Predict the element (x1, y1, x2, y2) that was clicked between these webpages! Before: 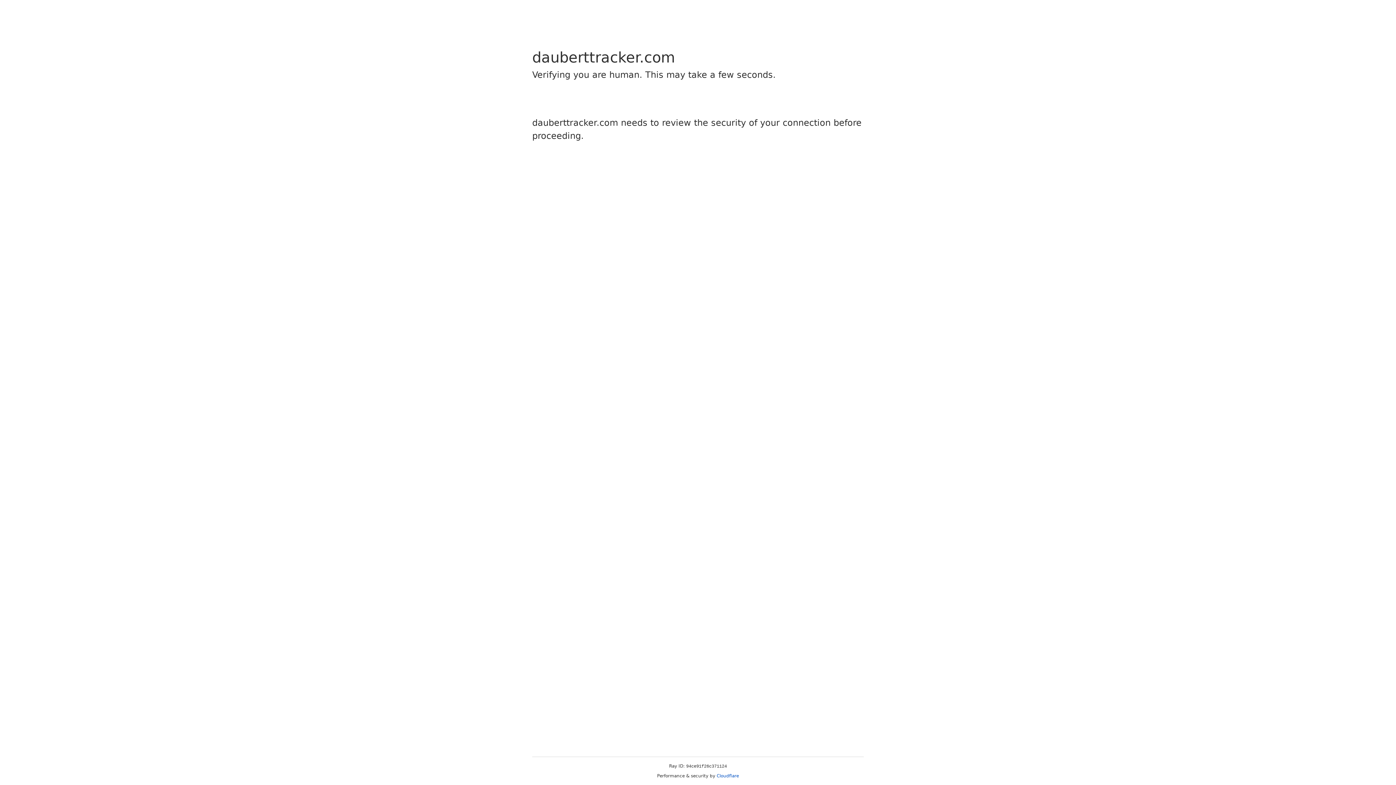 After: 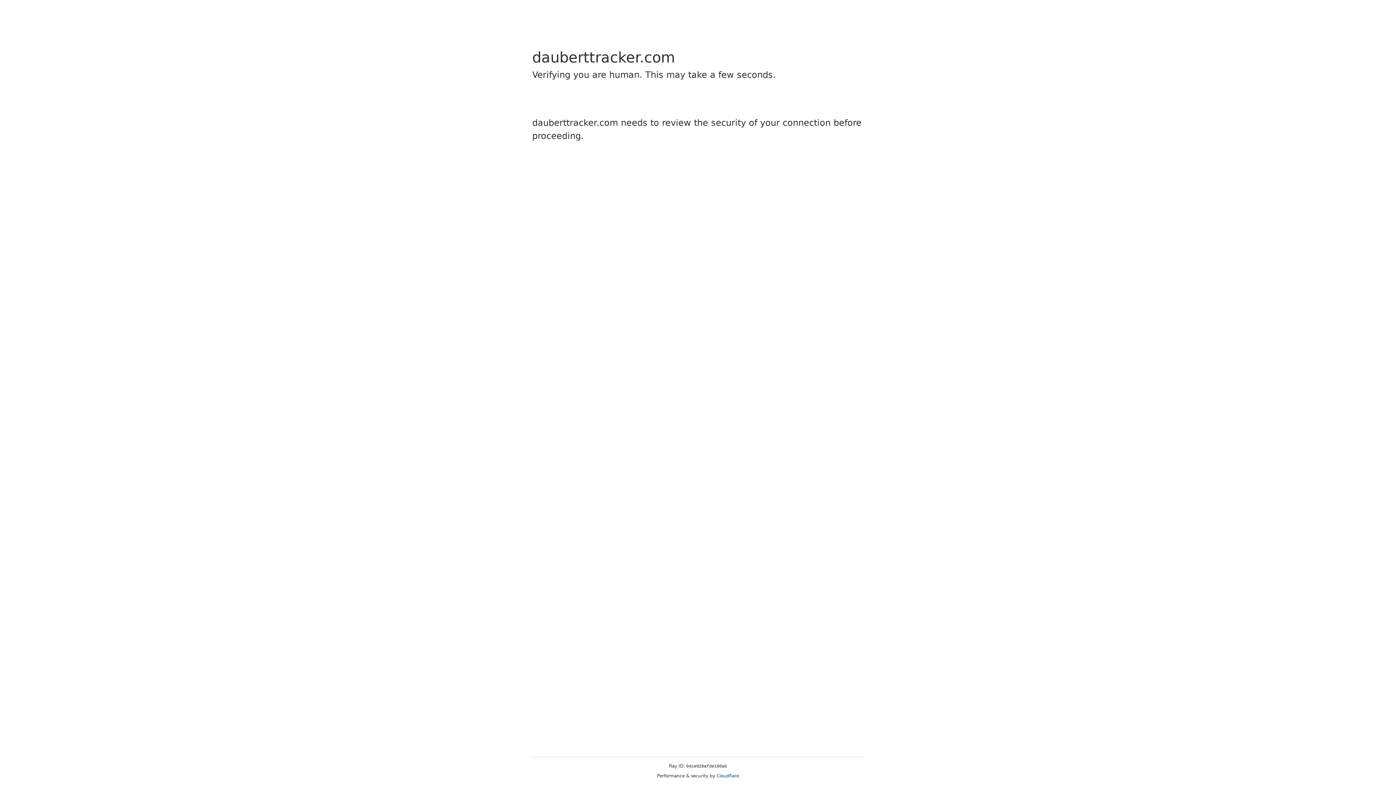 Action: bbox: (716, 773, 739, 778) label: Cloudflare